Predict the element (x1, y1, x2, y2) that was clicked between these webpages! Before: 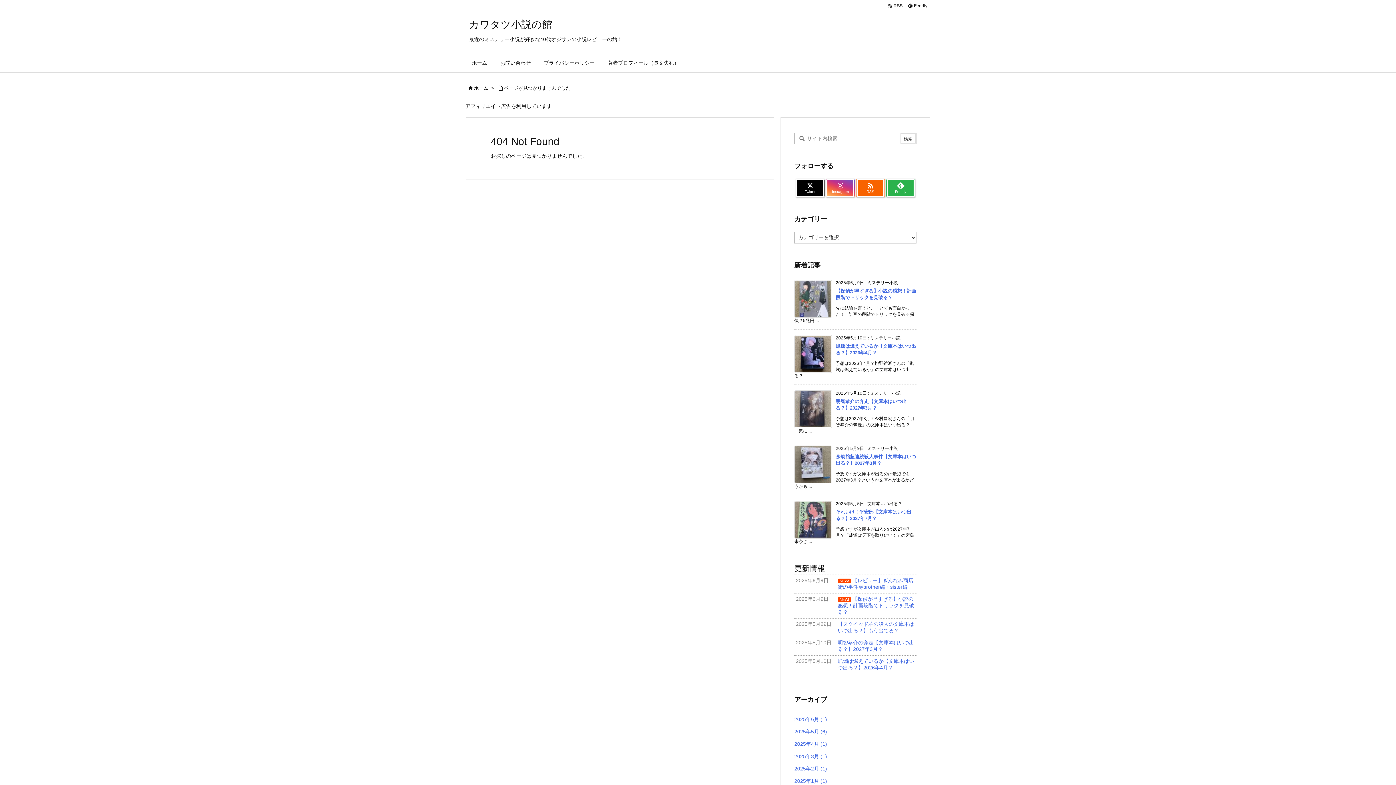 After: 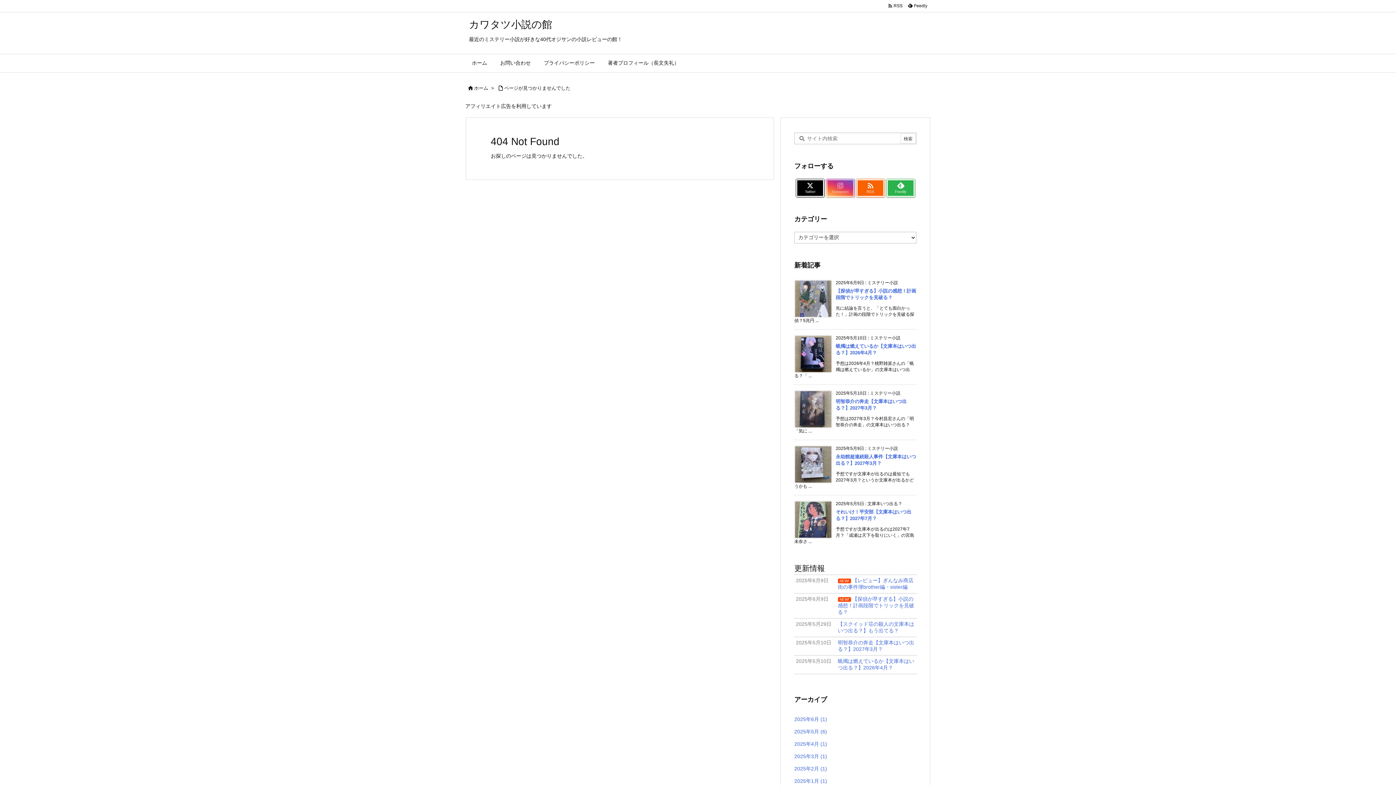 Action: bbox: (826, 179, 854, 197) label: Instagram